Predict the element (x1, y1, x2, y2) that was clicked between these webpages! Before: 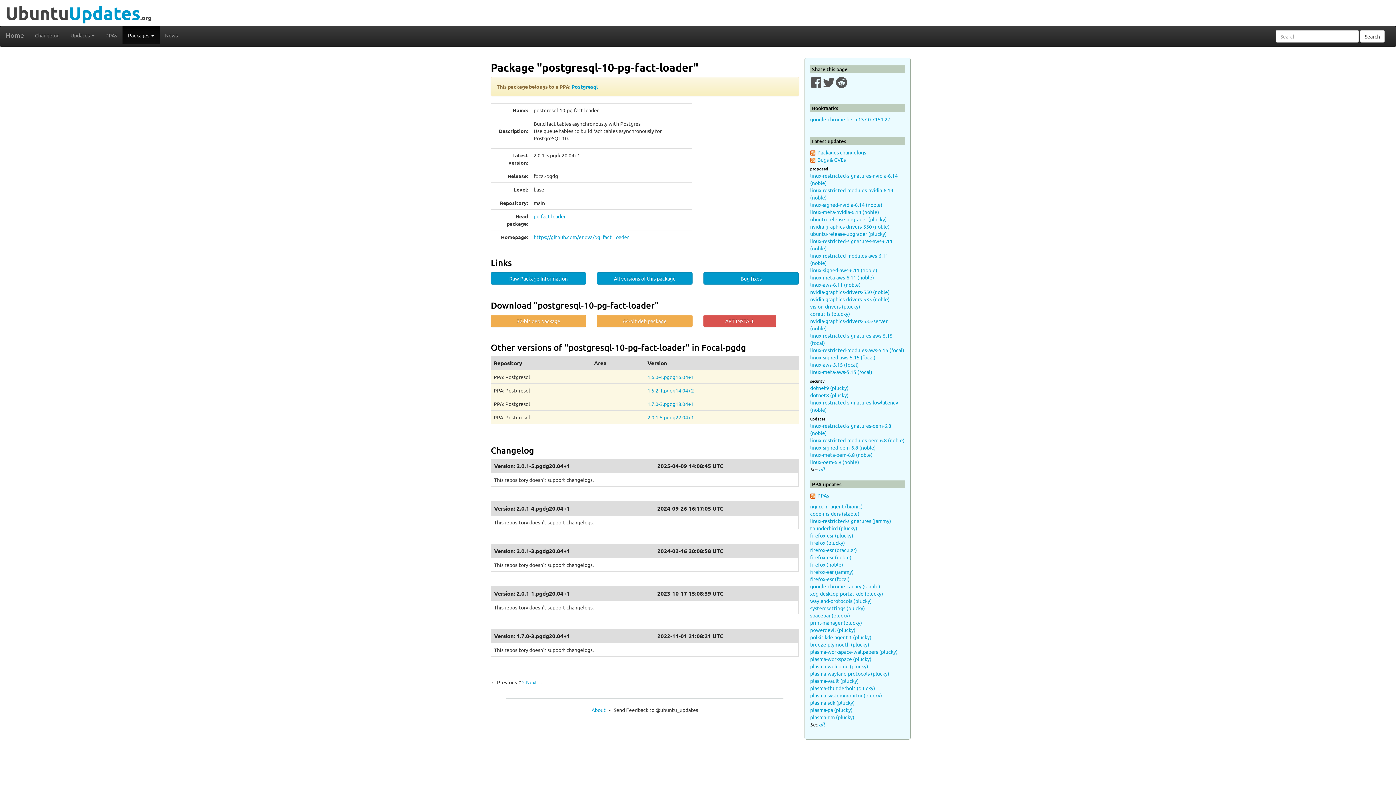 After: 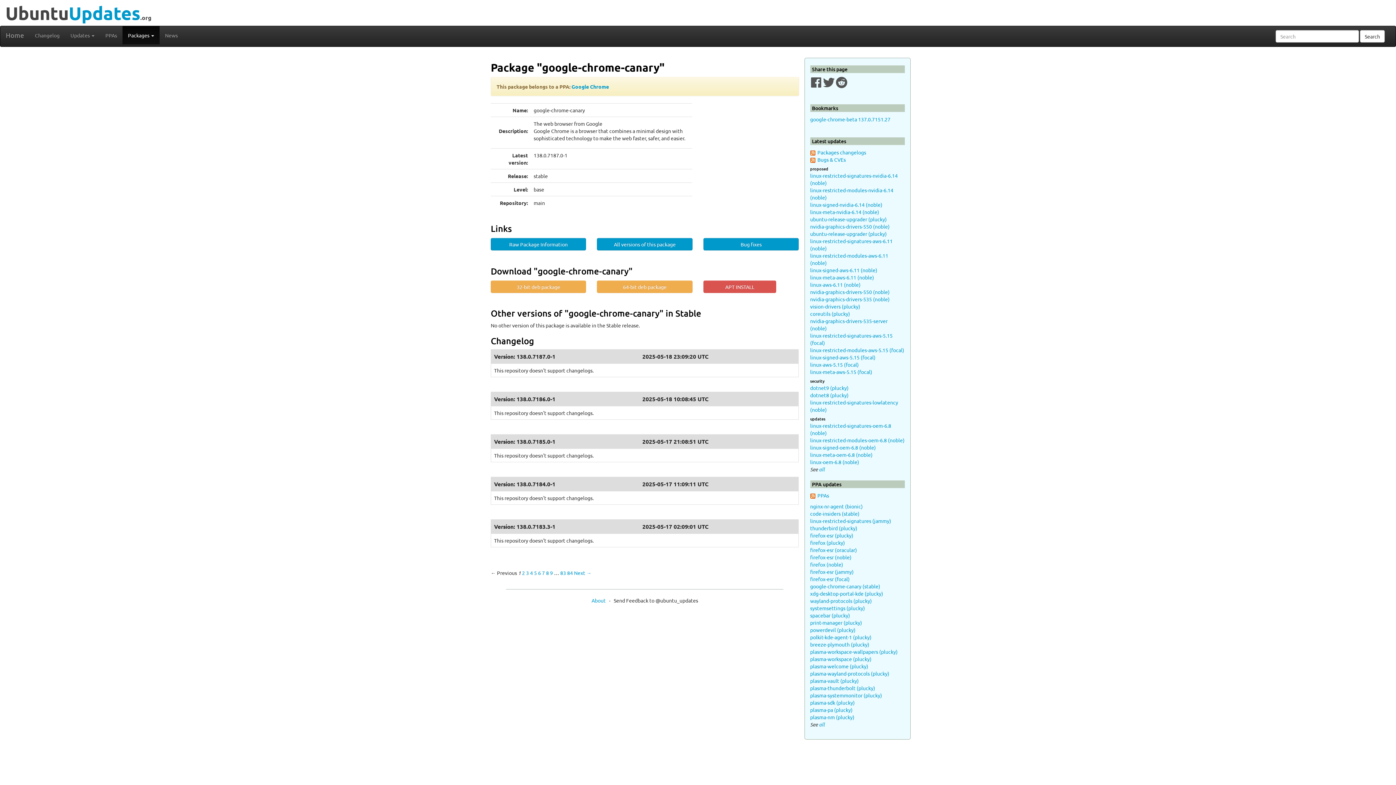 Action: bbox: (810, 583, 880, 589) label: google-chrome-canary (stable)